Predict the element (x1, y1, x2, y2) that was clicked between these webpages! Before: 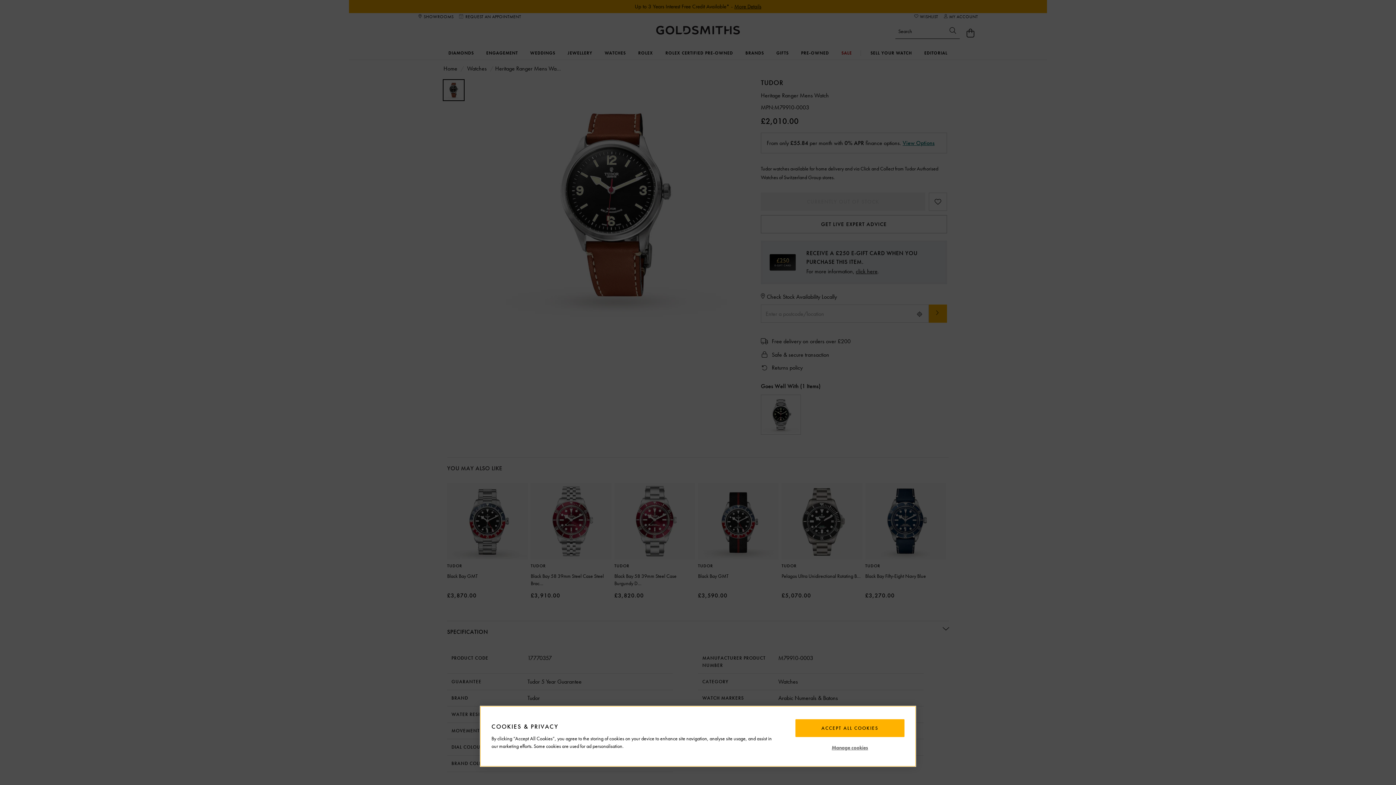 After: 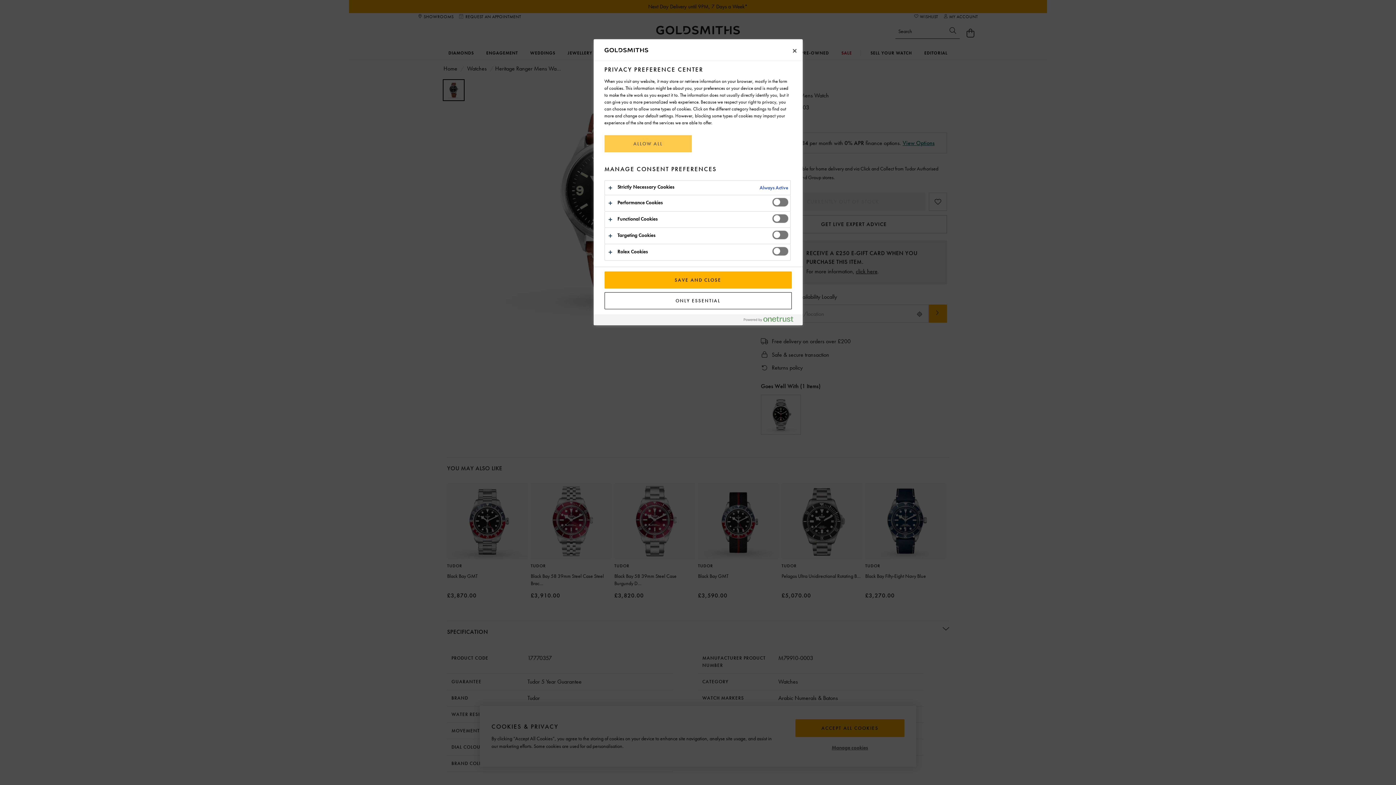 Action: bbox: (827, 742, 872, 753) label: Manage cookies